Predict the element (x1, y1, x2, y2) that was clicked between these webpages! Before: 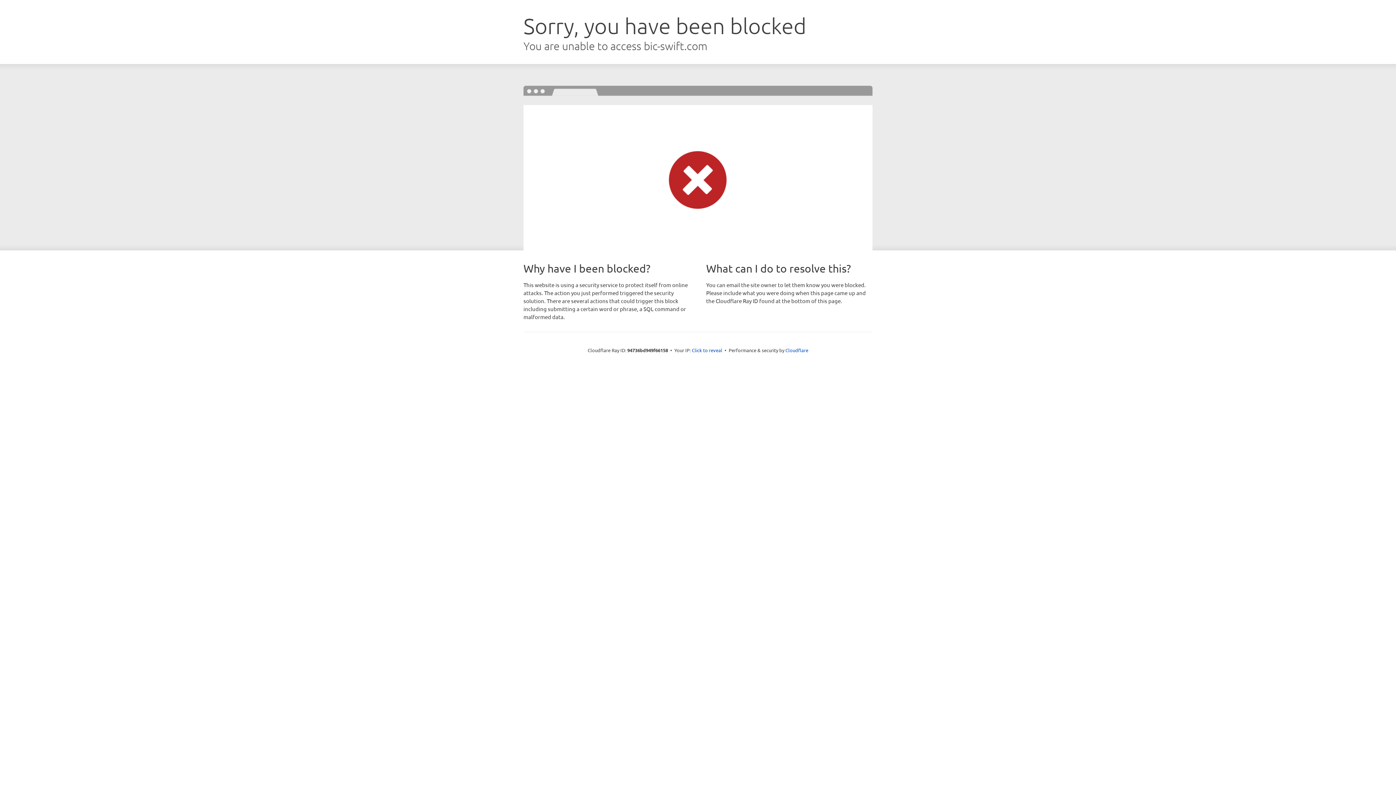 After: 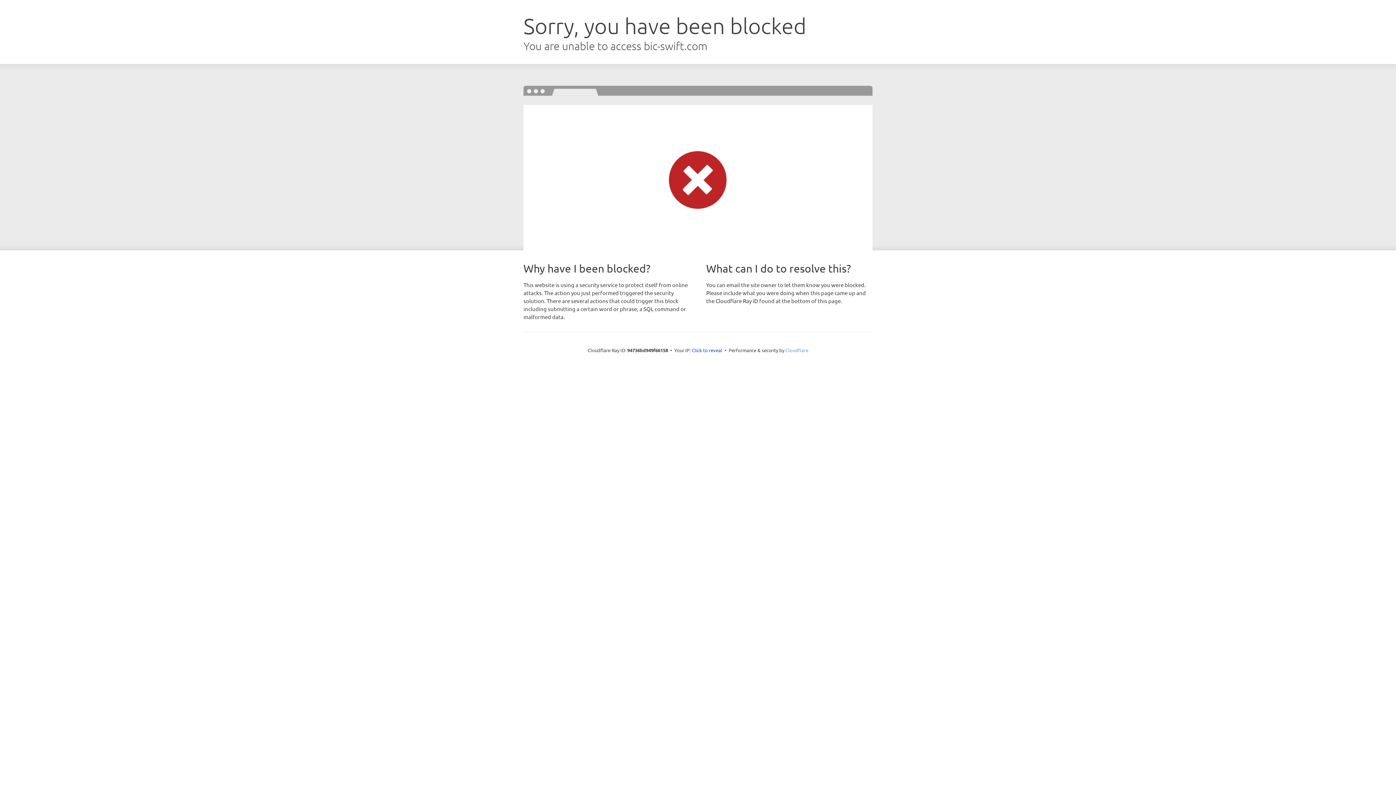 Action: label: Cloudflare bbox: (785, 347, 808, 353)